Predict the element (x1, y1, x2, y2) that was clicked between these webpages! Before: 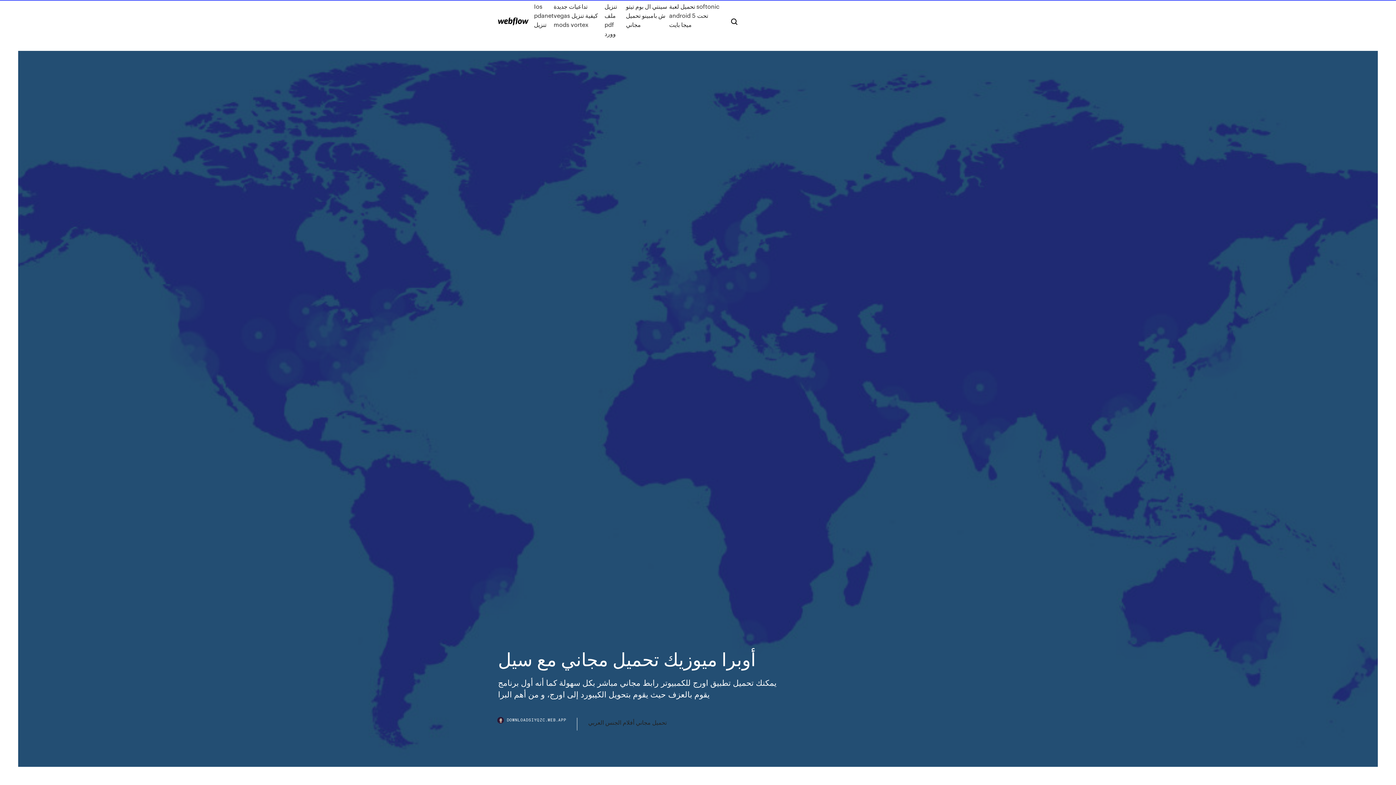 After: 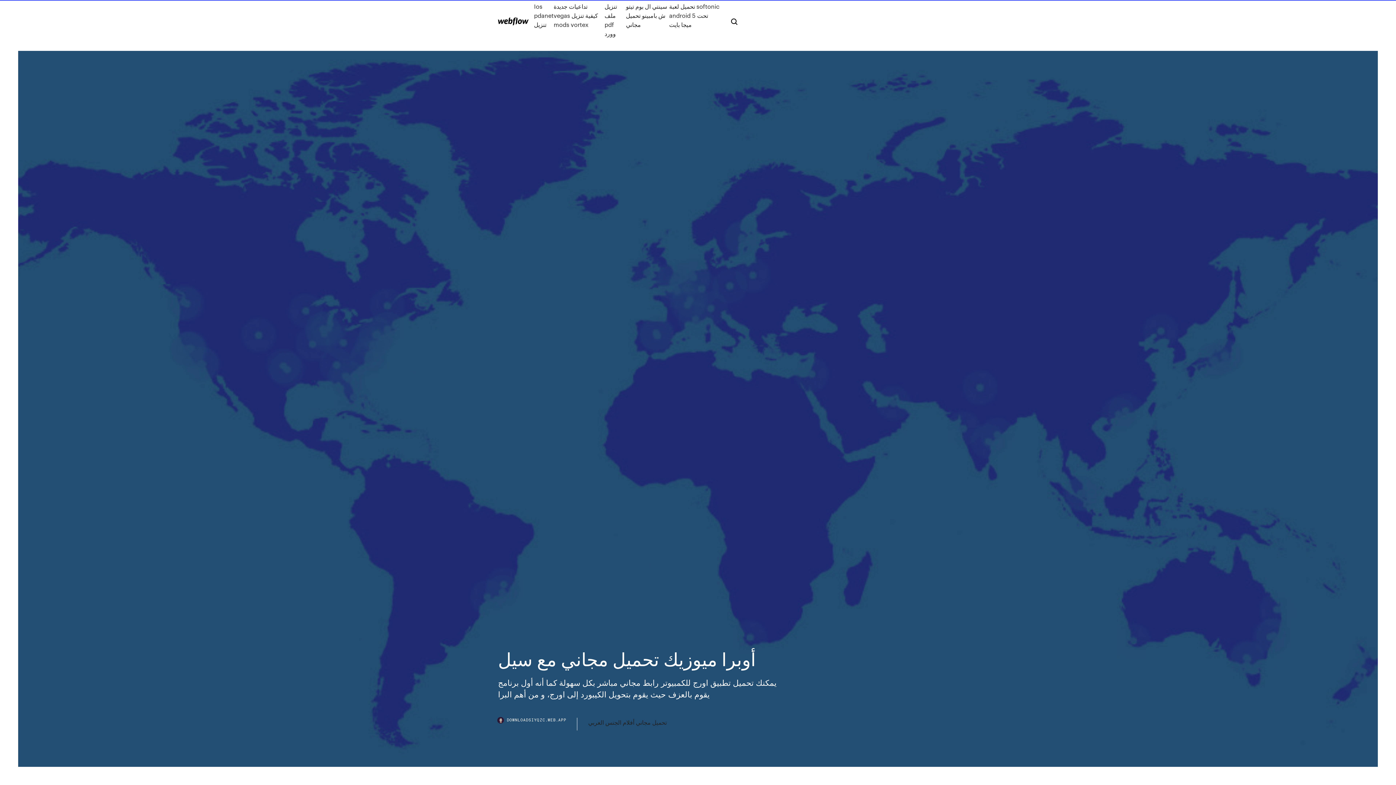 Action: label: DOWNLOADSIYQZC.WEB.APP bbox: (498, 718, 577, 730)